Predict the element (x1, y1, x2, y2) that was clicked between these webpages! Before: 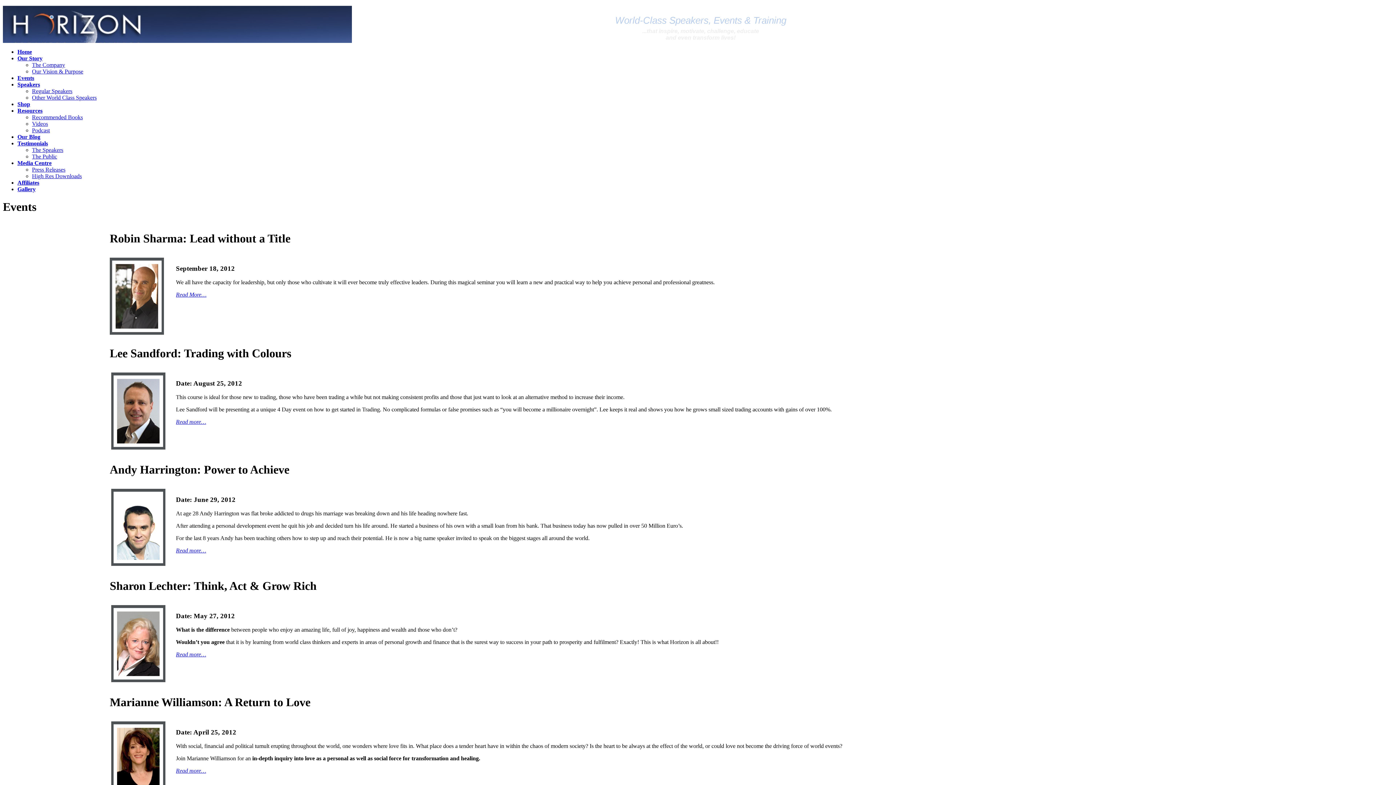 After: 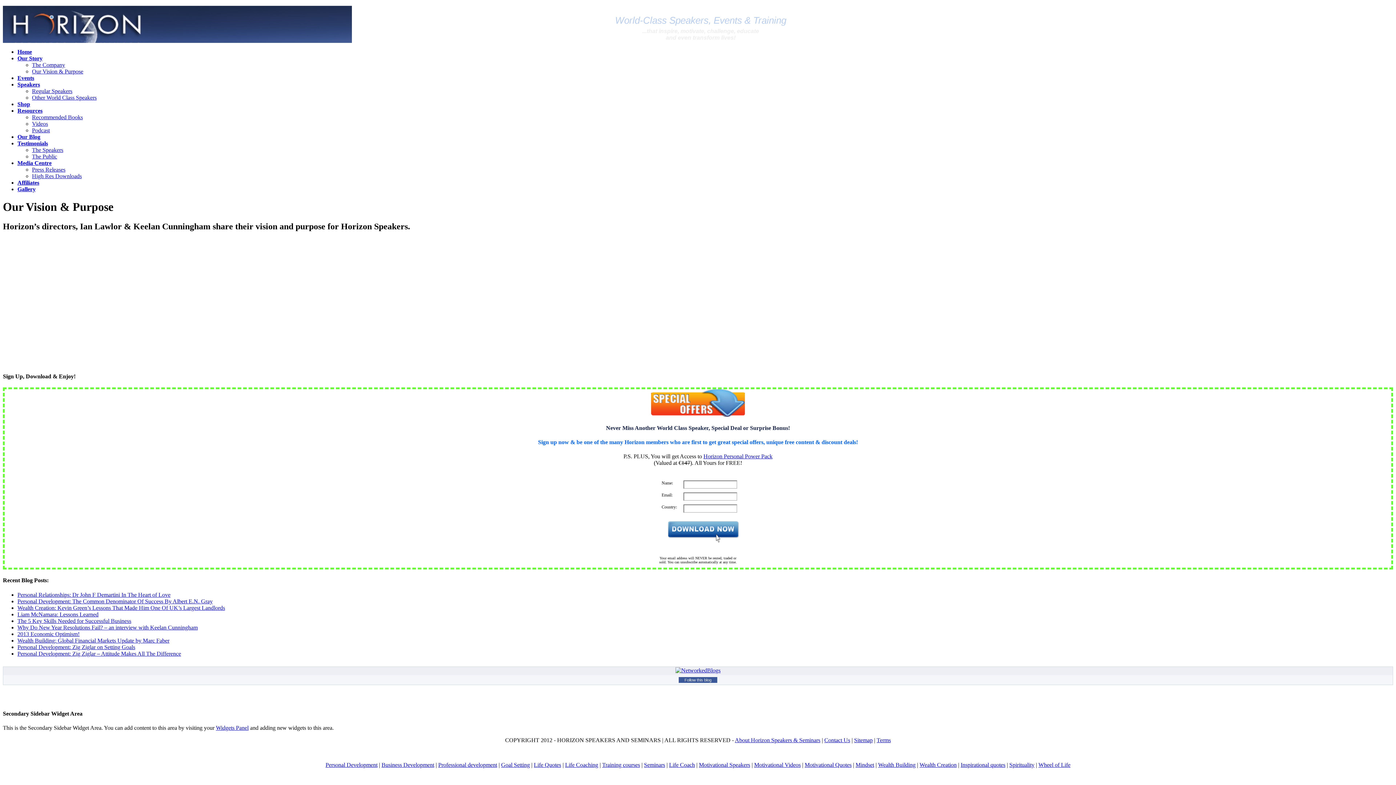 Action: bbox: (32, 68, 83, 74) label: Our Vision & Purpose